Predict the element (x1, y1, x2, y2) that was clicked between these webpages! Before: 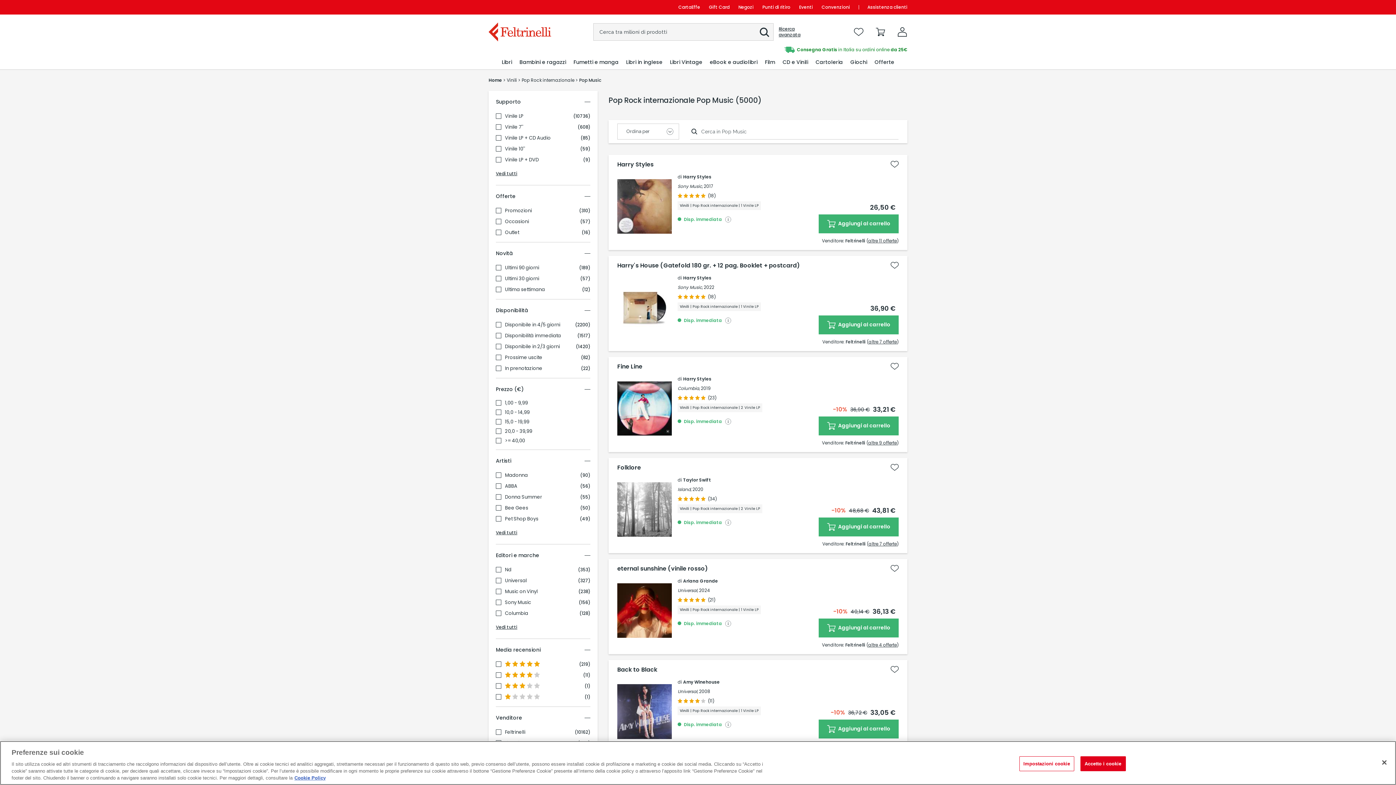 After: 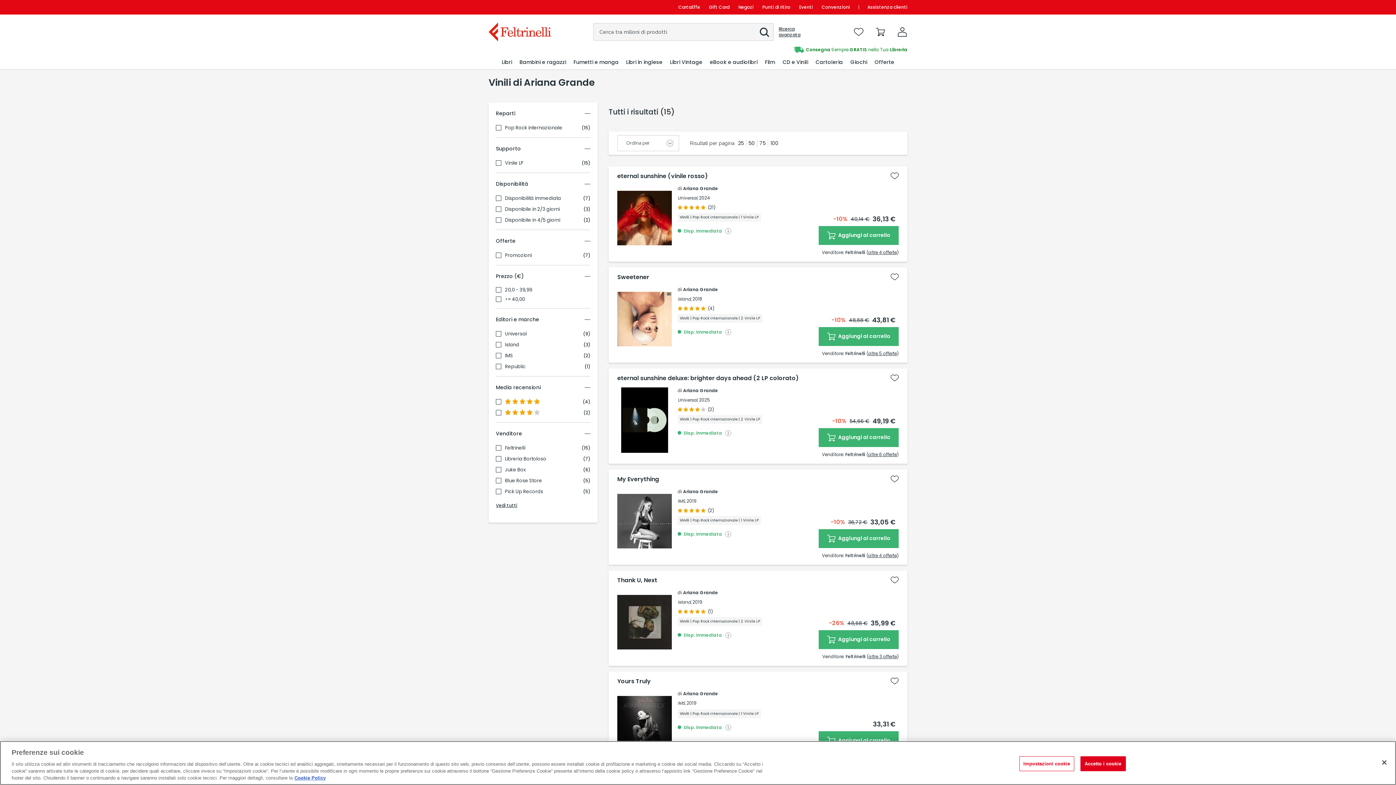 Action: bbox: (683, 578, 718, 584) label: Ariana Grande